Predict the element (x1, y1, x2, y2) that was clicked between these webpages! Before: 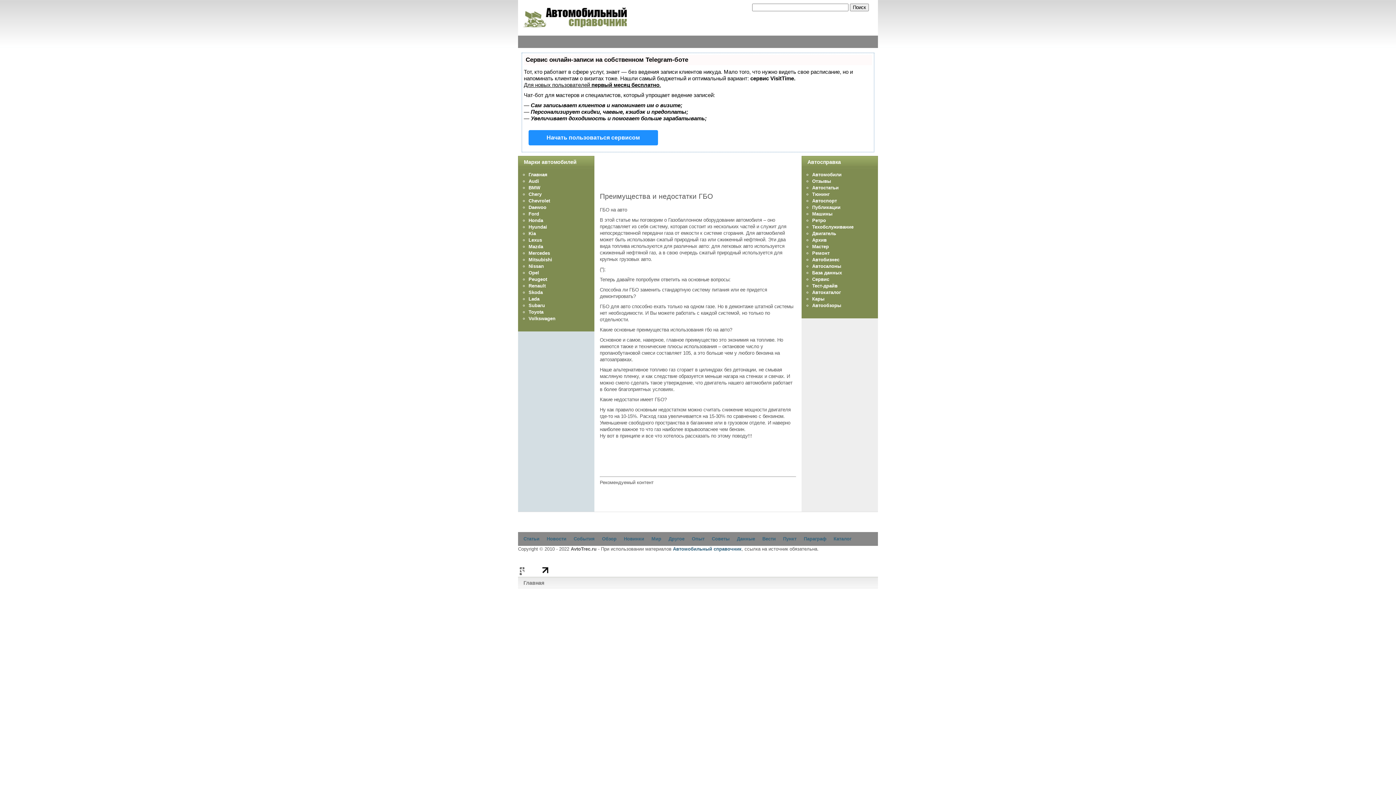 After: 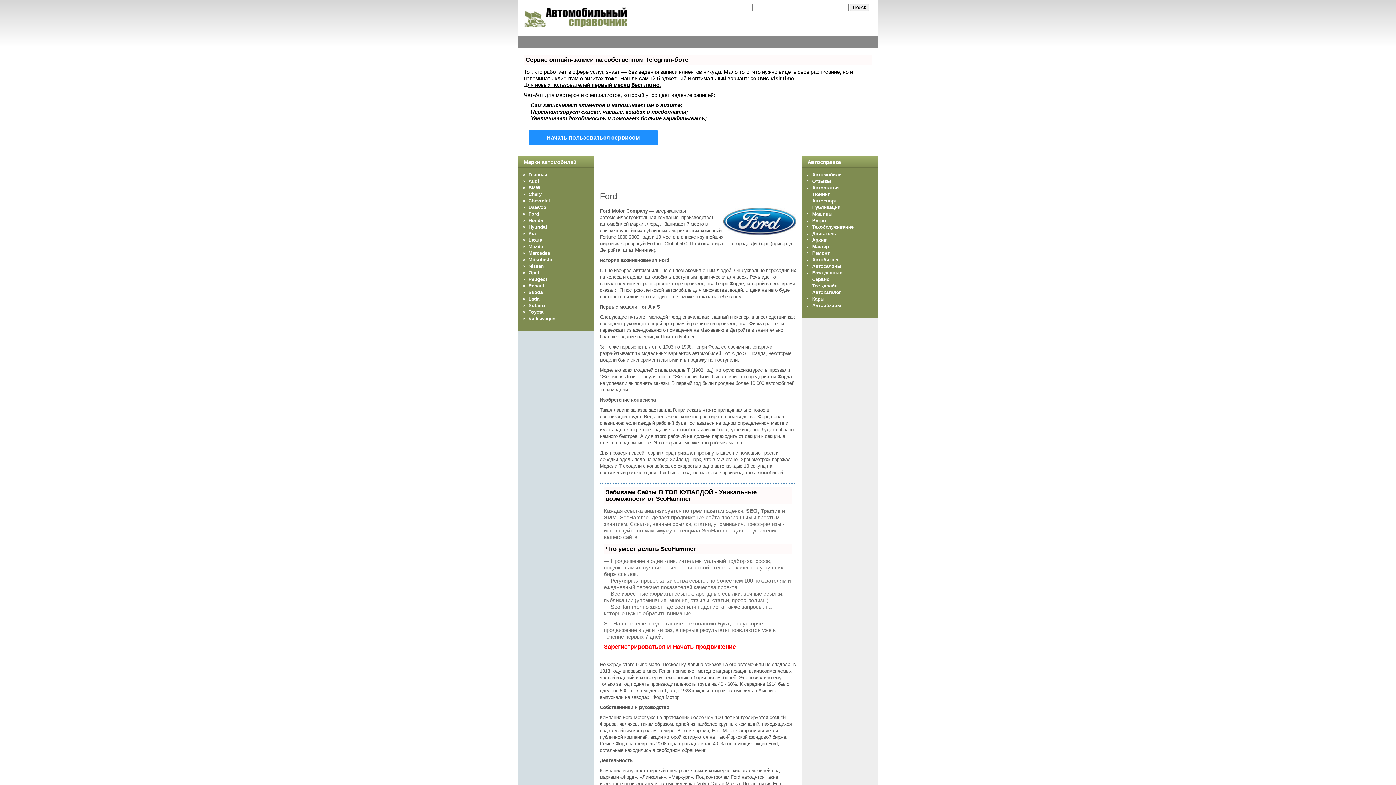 Action: label: Ford bbox: (528, 211, 539, 216)